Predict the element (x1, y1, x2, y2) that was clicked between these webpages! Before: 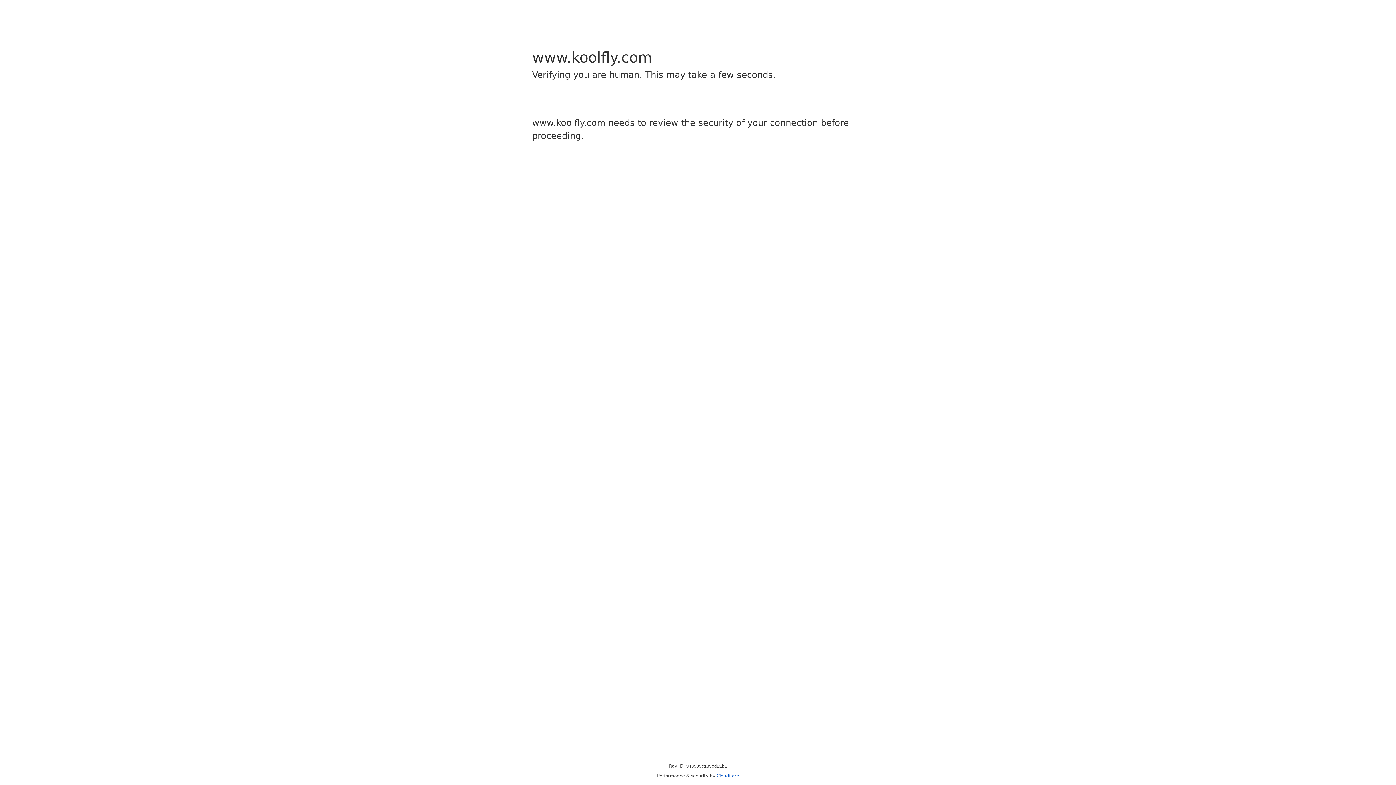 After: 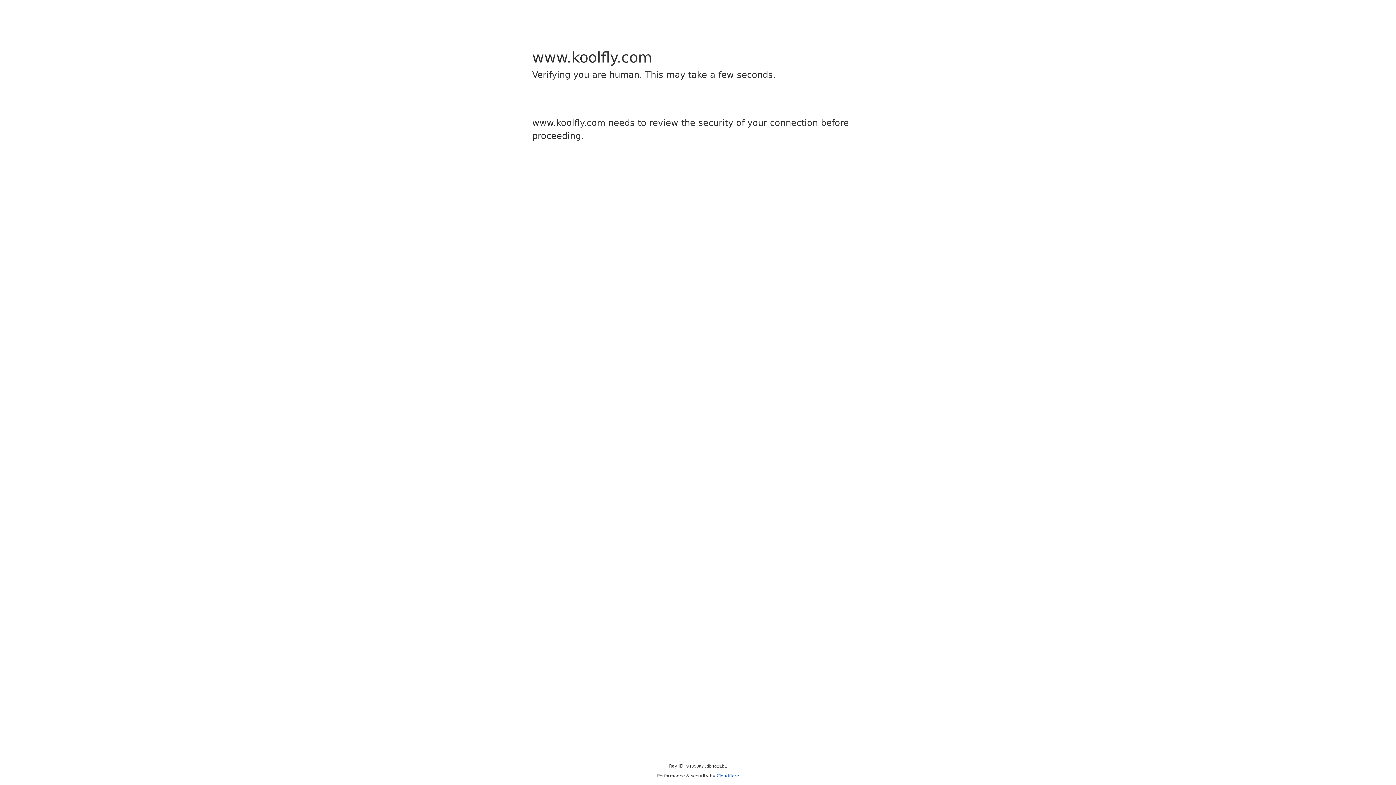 Action: bbox: (716, 773, 739, 778) label: Cloudflare